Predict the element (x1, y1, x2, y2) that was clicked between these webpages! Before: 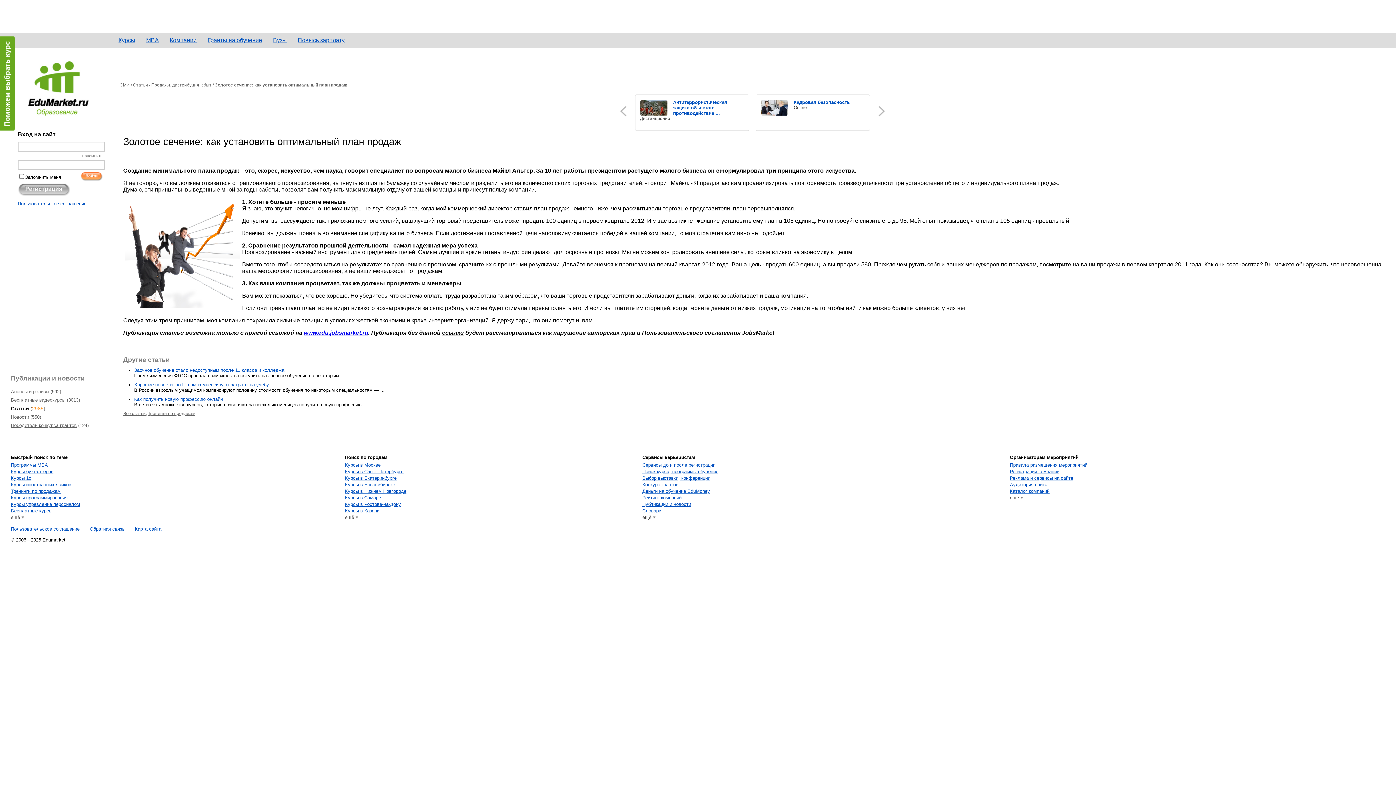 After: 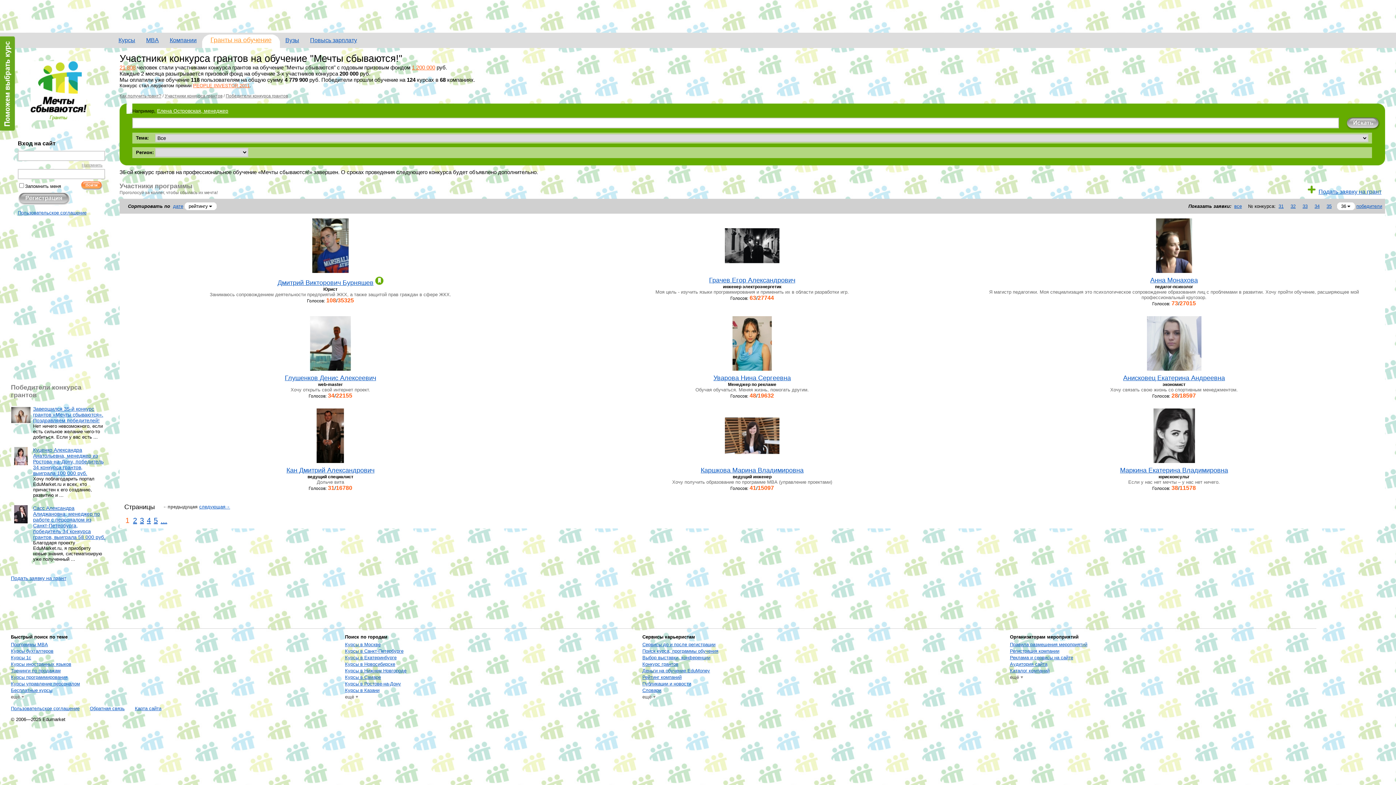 Action: bbox: (207, 37, 262, 43) label: Гранты на обучение